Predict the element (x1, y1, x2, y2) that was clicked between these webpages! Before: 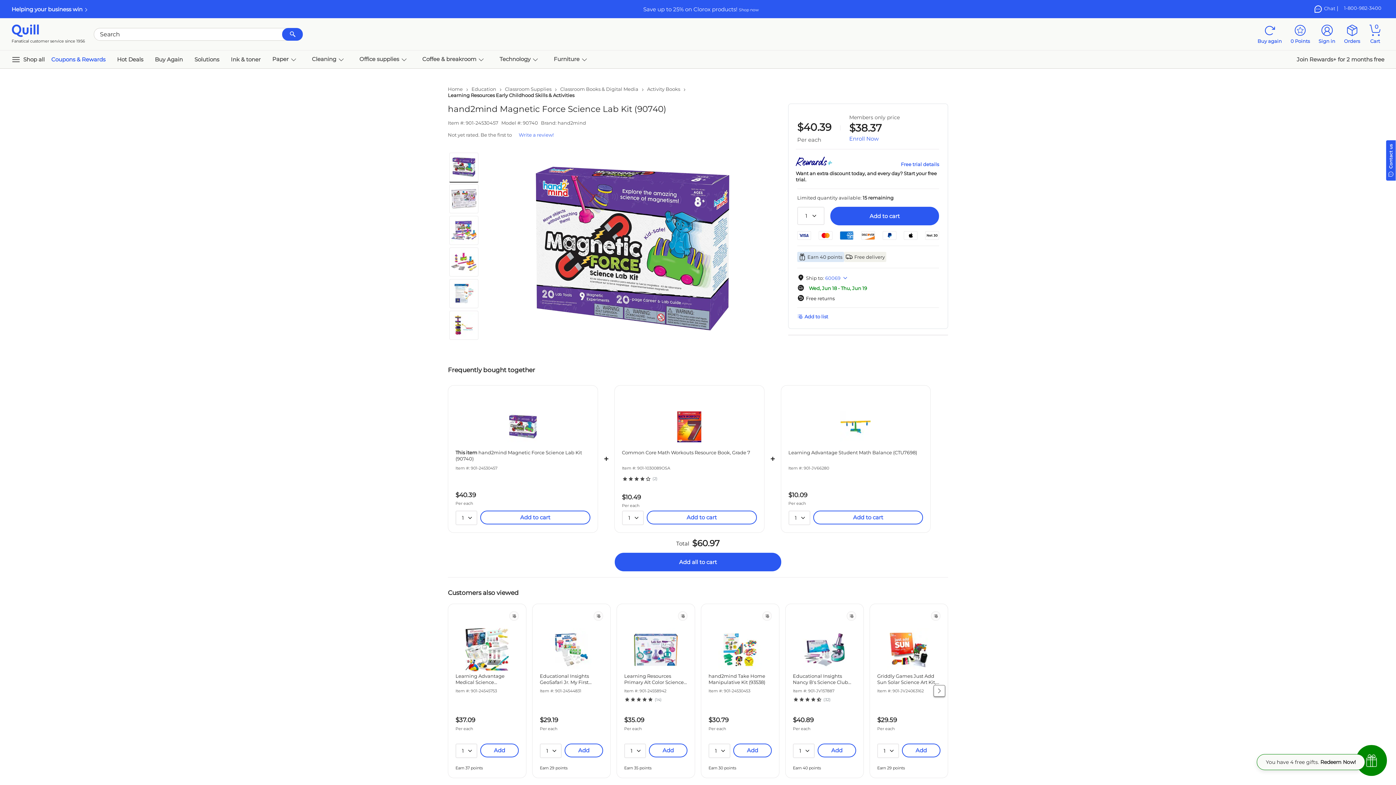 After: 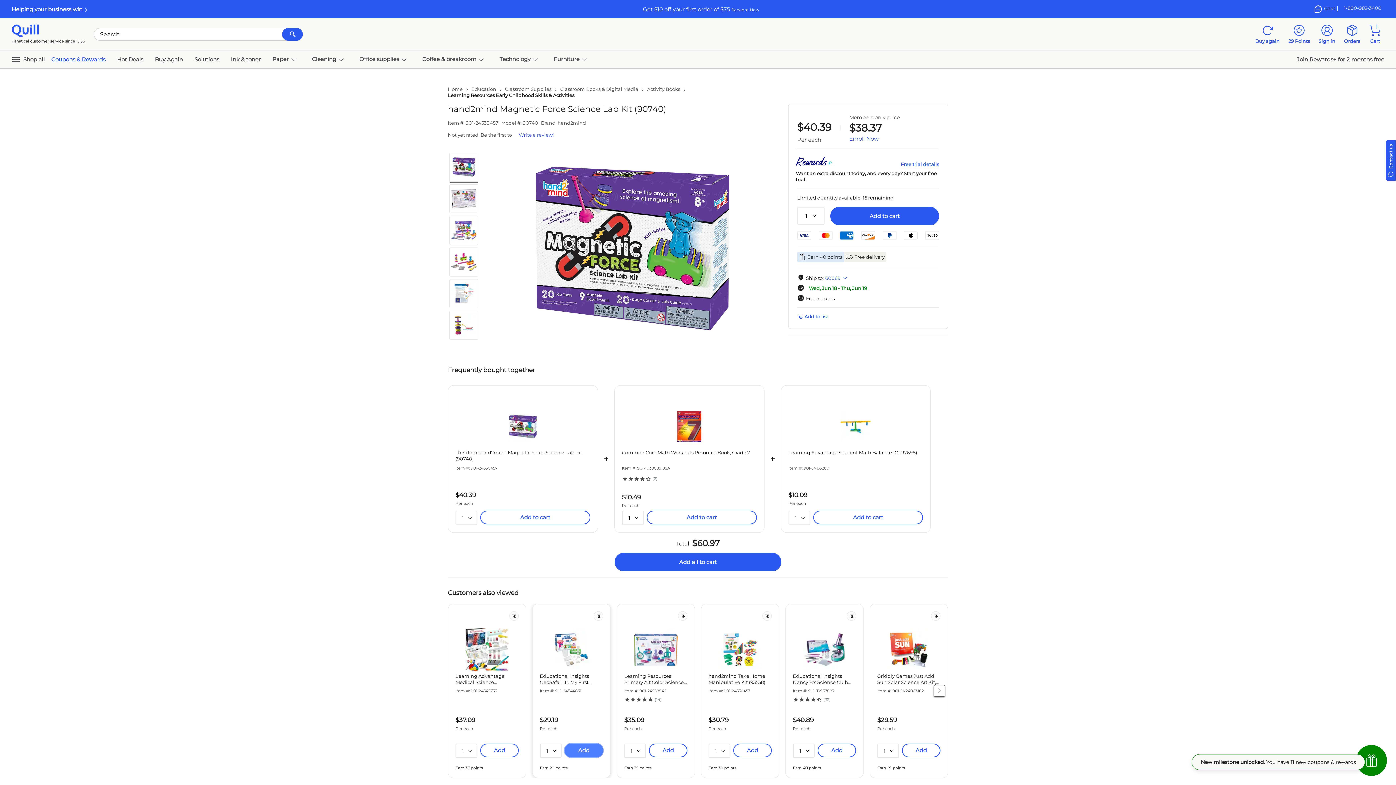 Action: label: Add bbox: (564, 744, 603, 757)